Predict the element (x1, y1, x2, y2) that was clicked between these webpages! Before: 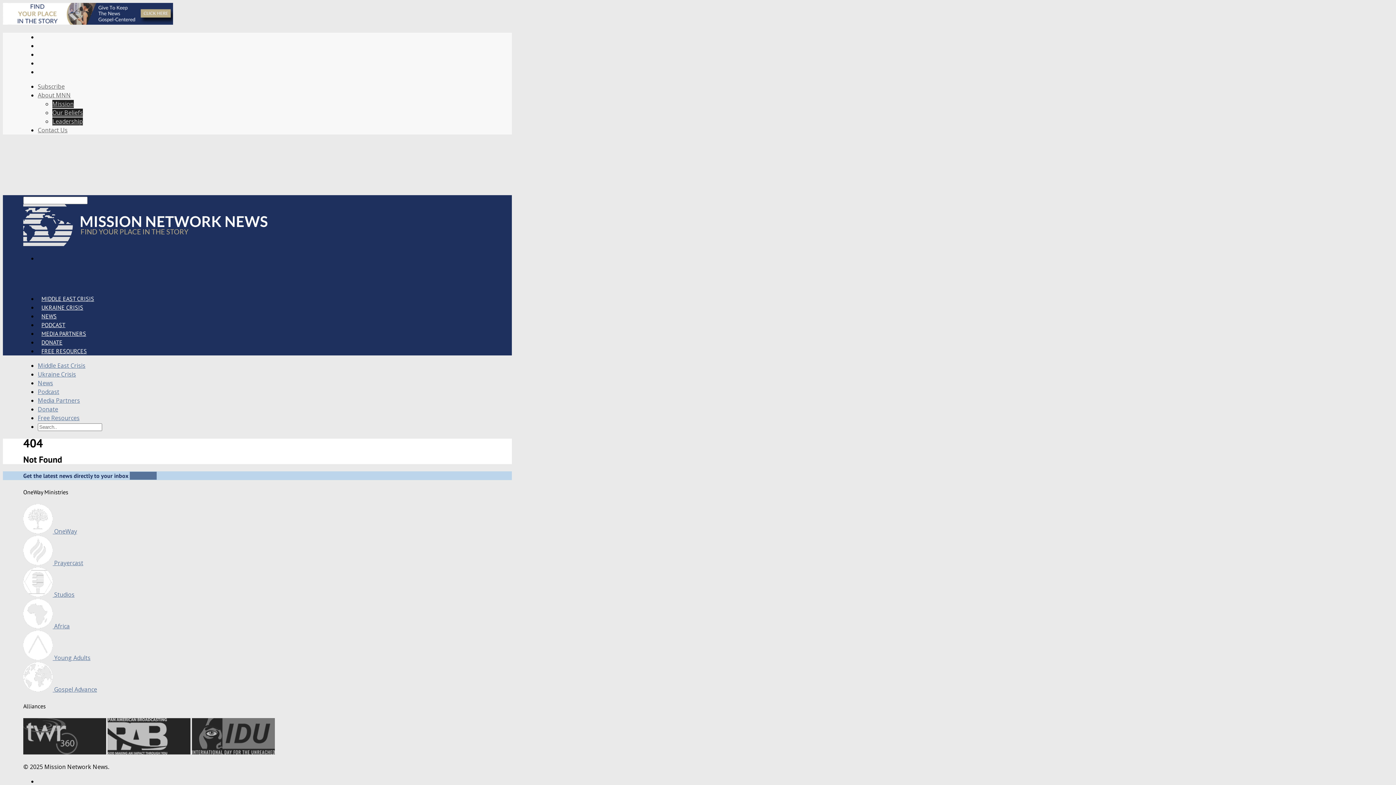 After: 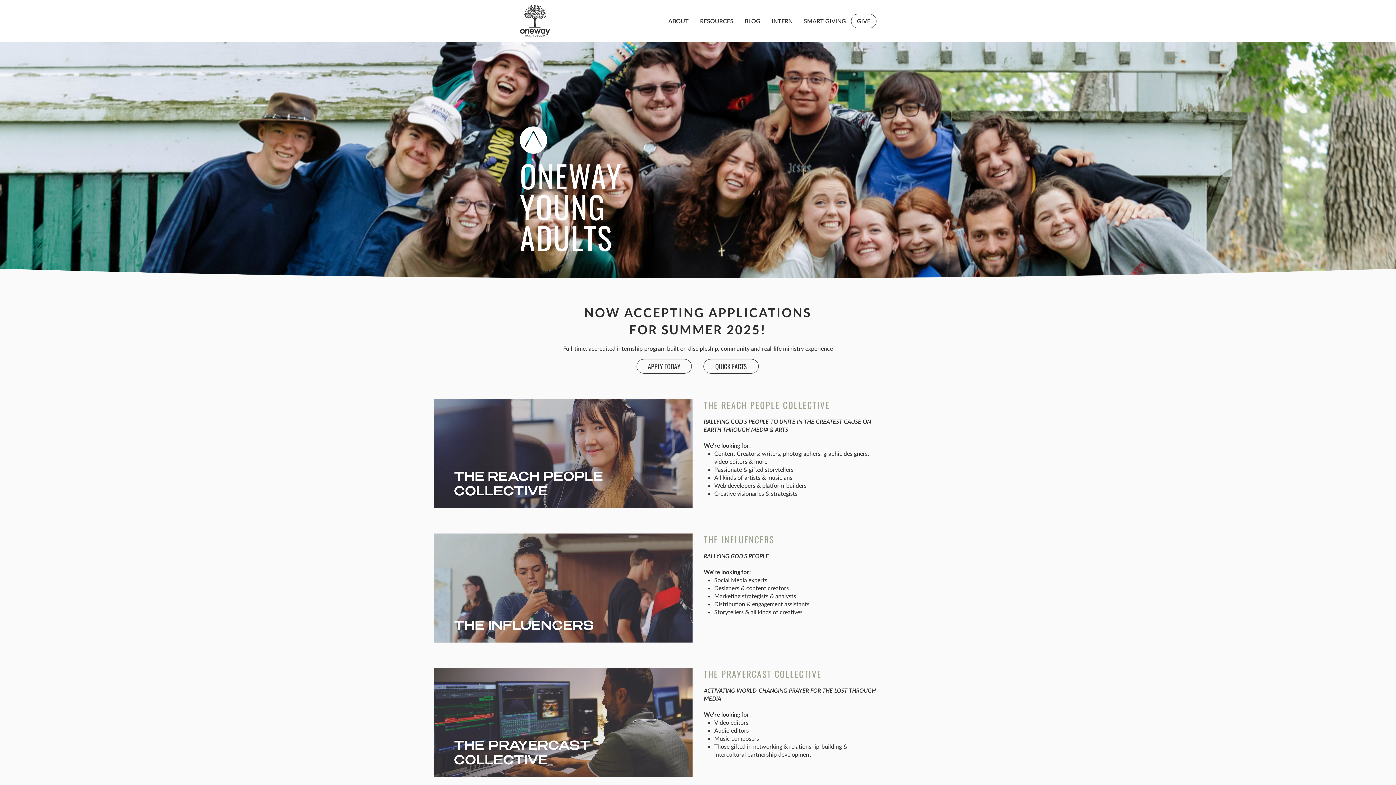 Action: bbox: (23, 654, 90, 662) label:  Young Adults